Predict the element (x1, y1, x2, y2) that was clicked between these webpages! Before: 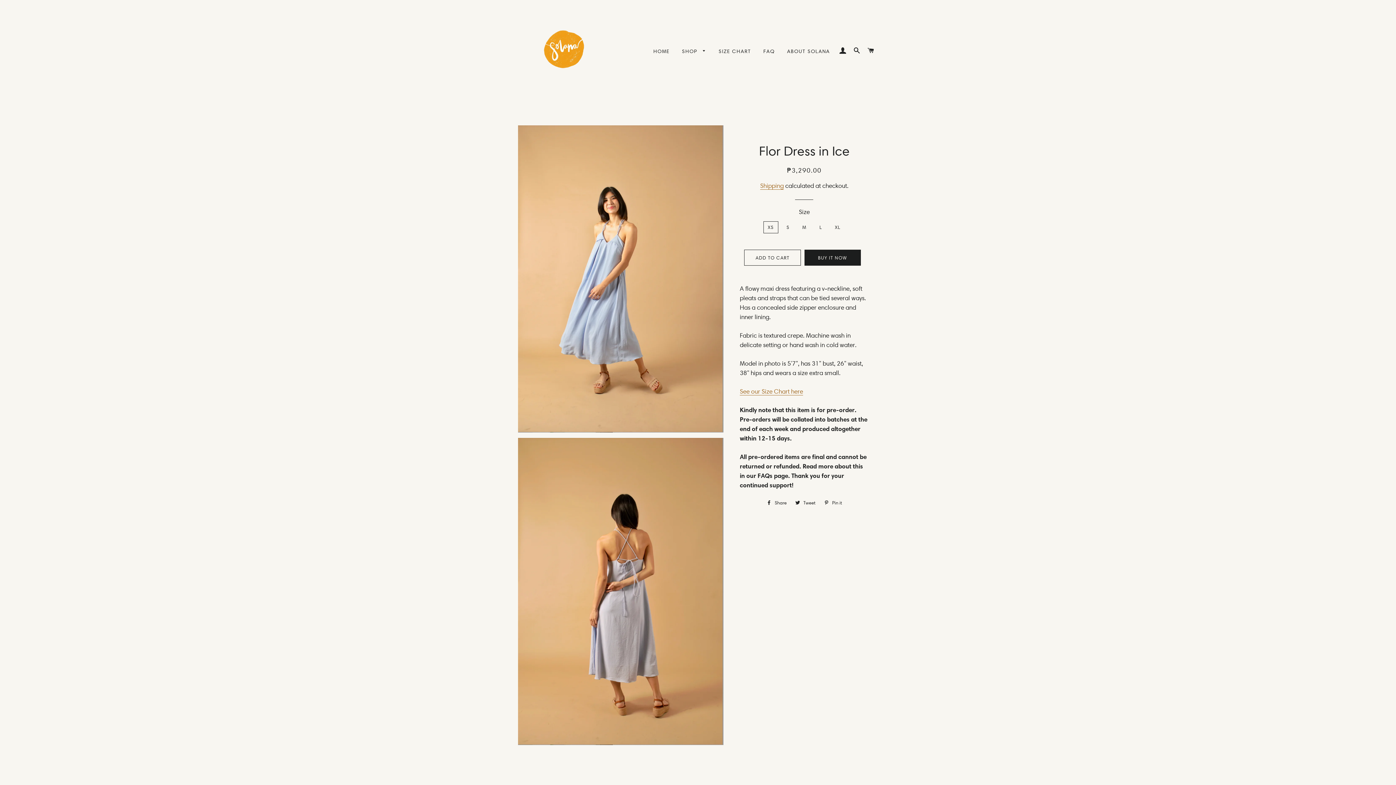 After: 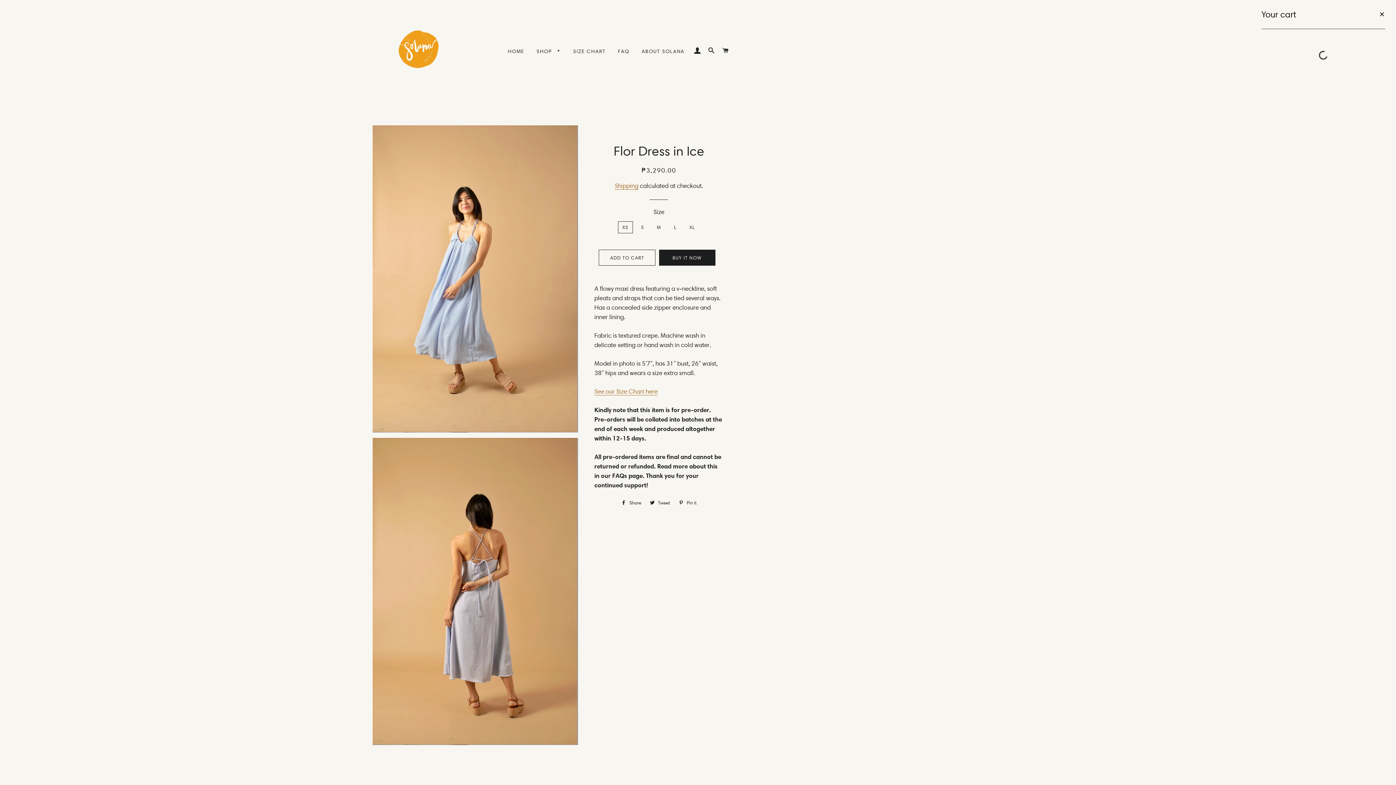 Action: label: CART bbox: (864, 40, 877, 61)